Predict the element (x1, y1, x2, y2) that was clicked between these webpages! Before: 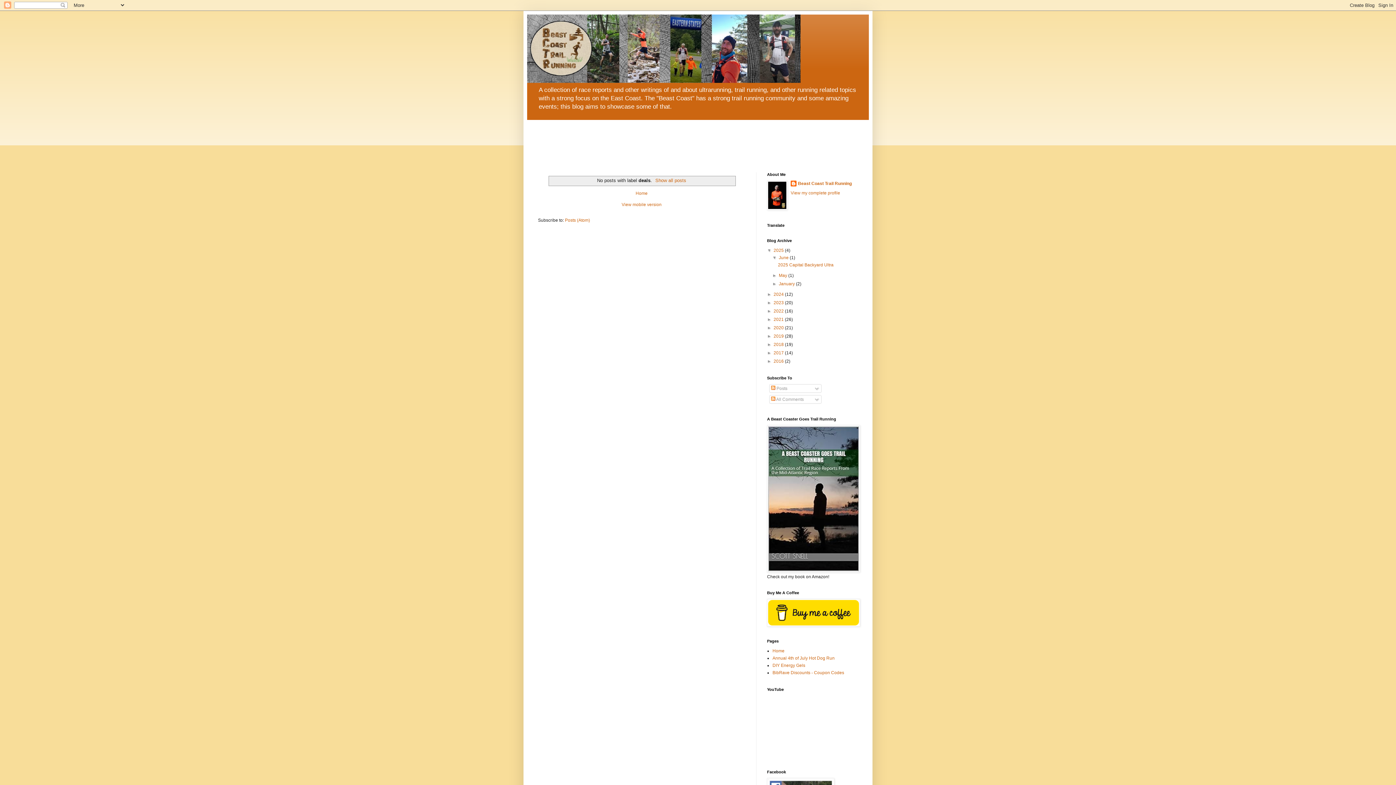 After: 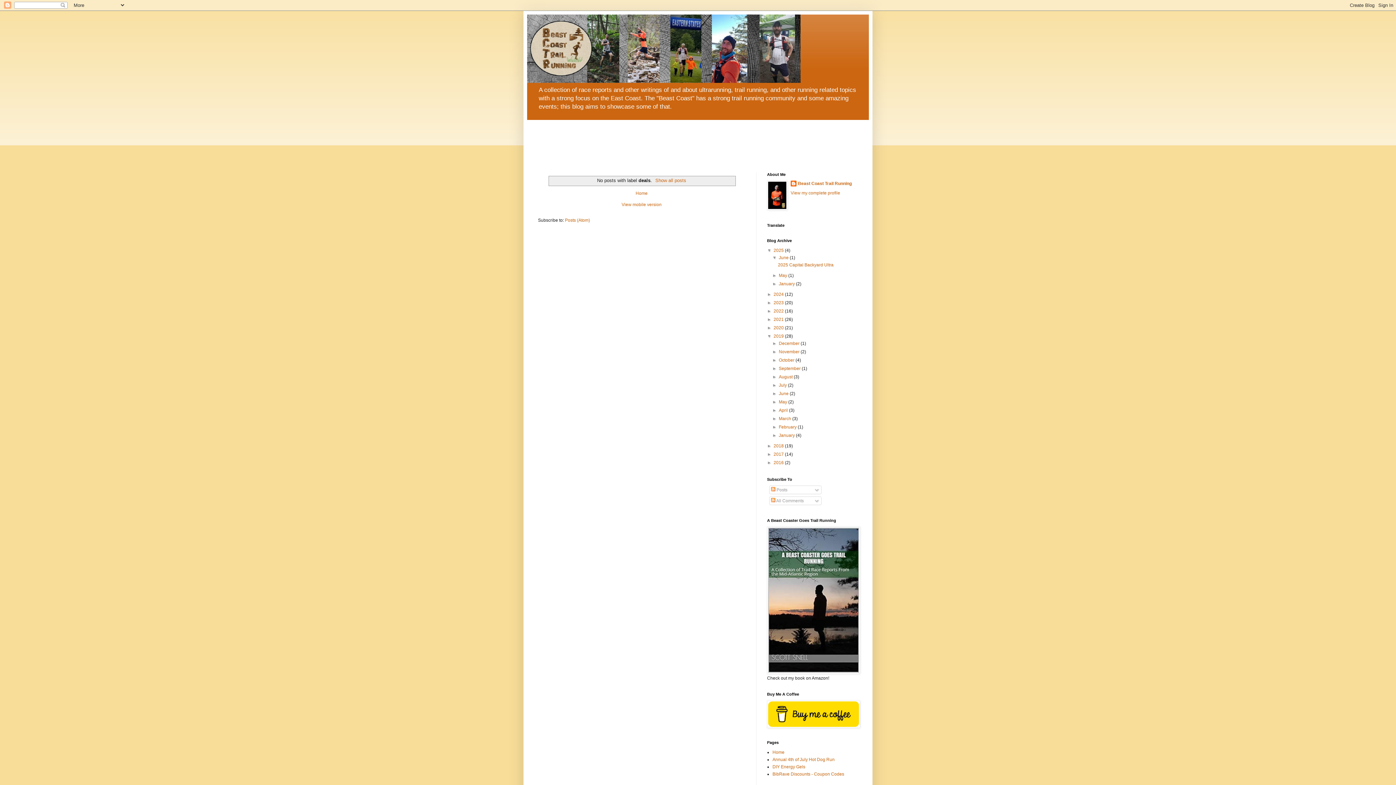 Action: label: ►   bbox: (767, 333, 773, 339)